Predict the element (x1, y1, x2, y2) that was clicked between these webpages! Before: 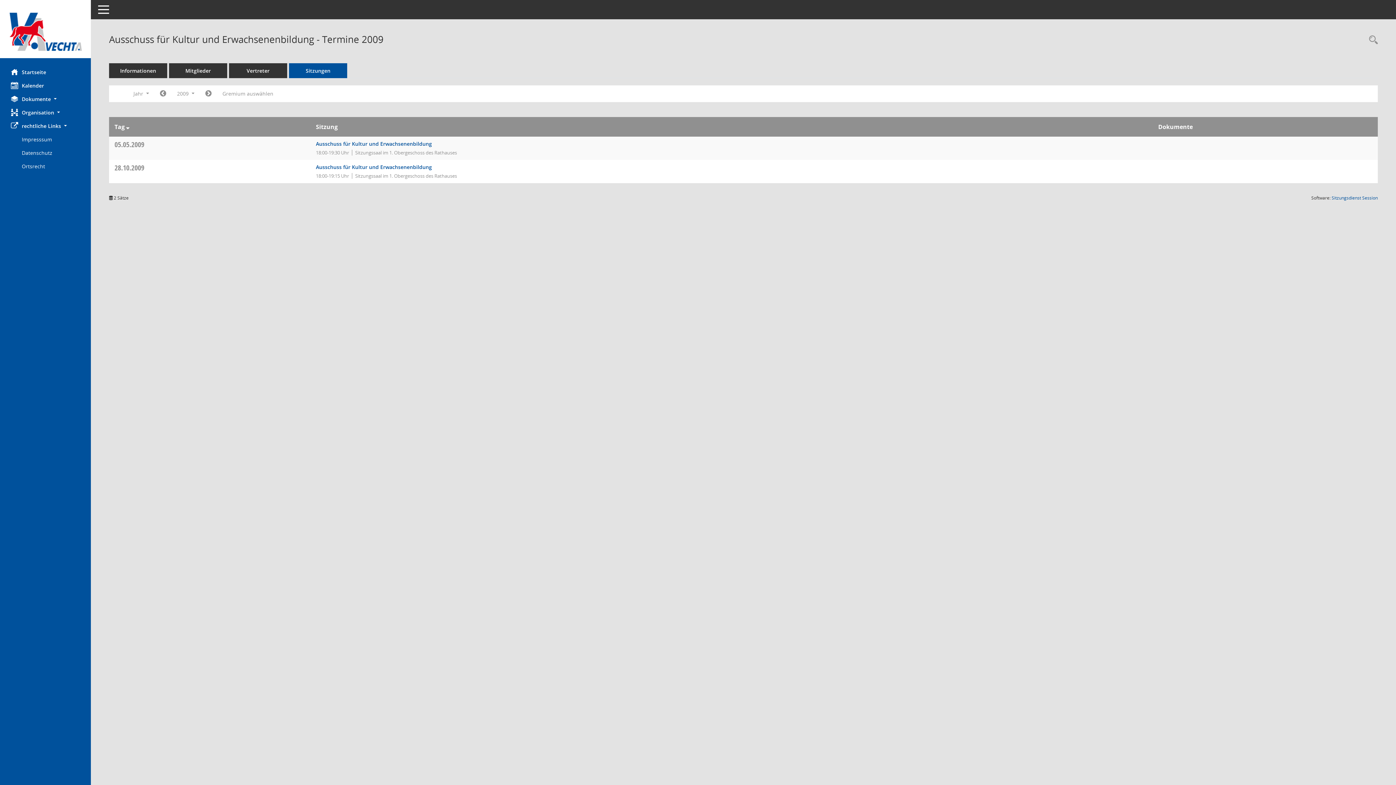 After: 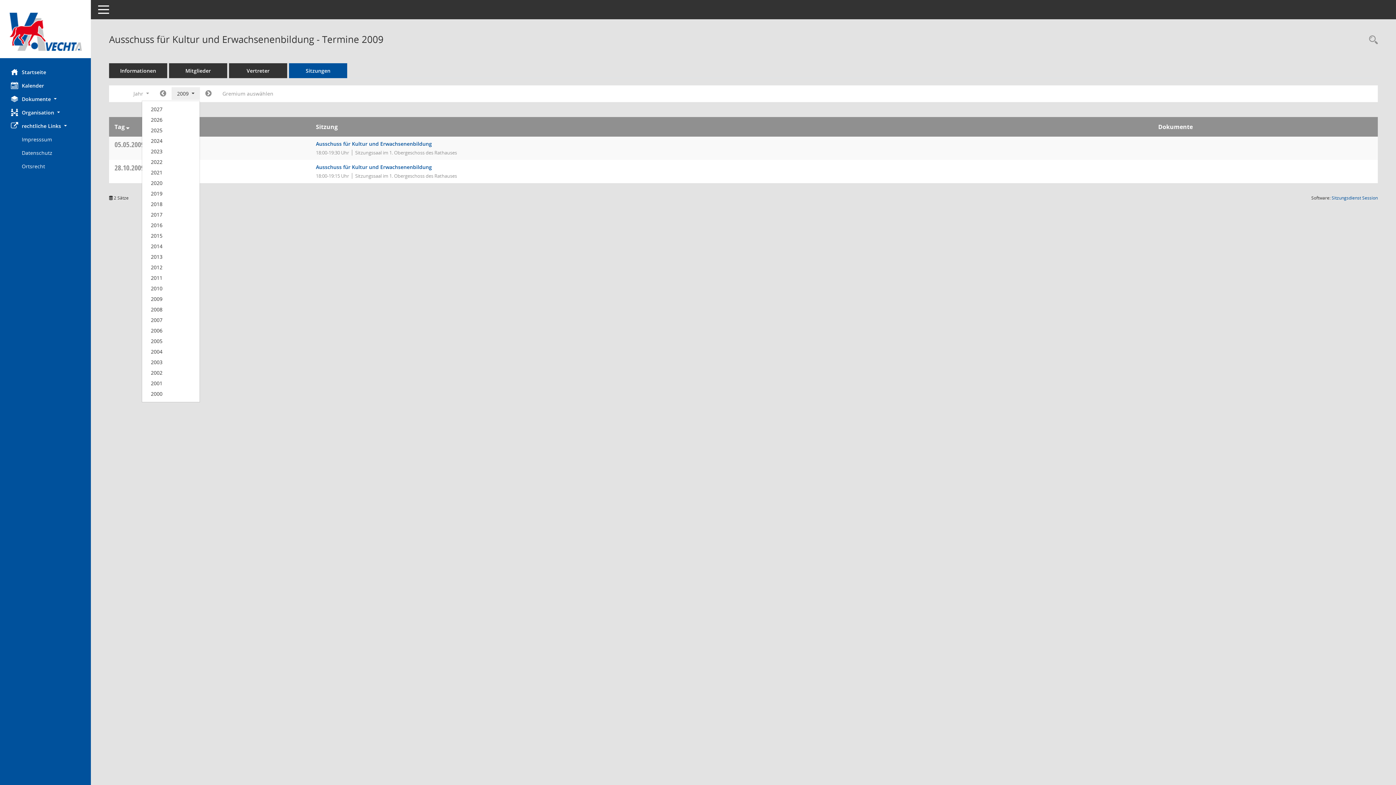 Action: bbox: (171, 87, 199, 100) label: Jahr auswählen